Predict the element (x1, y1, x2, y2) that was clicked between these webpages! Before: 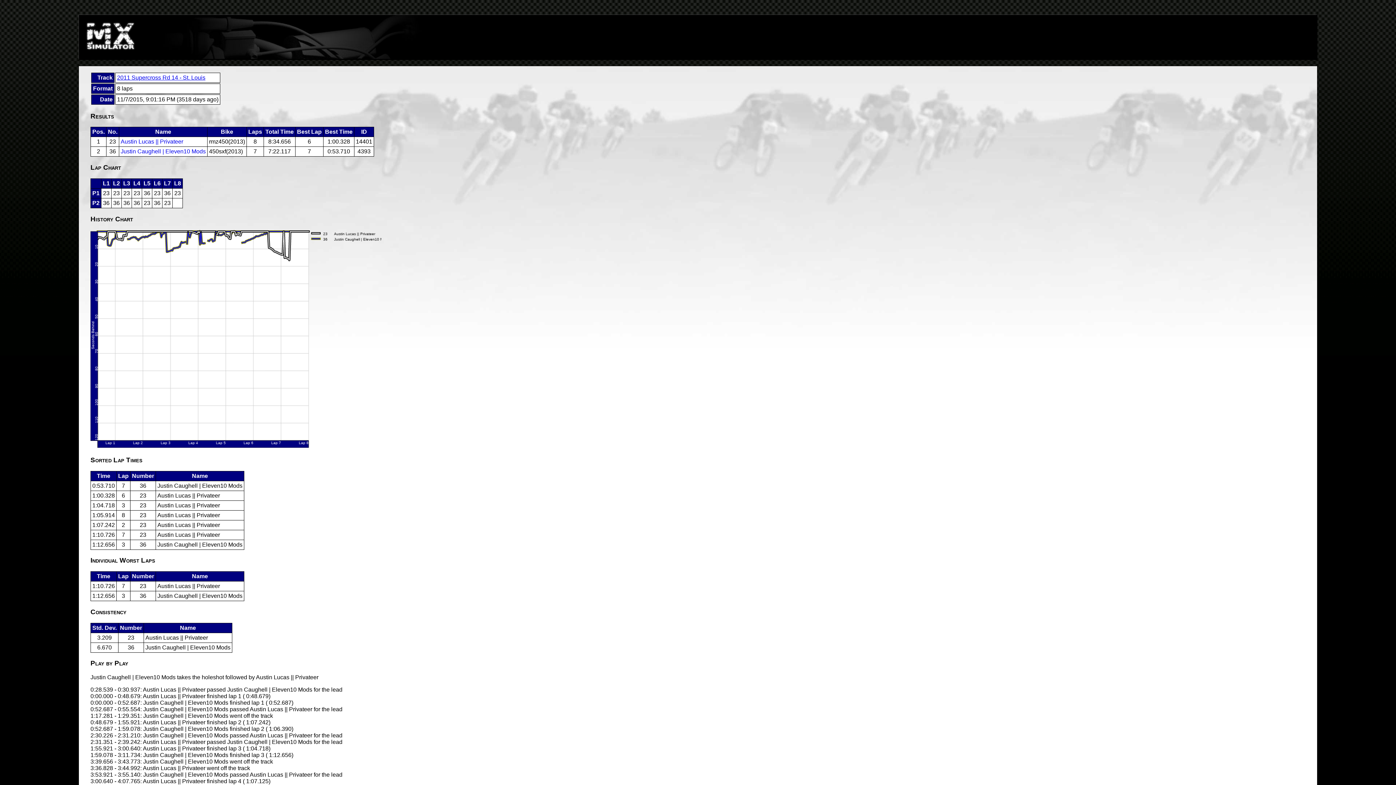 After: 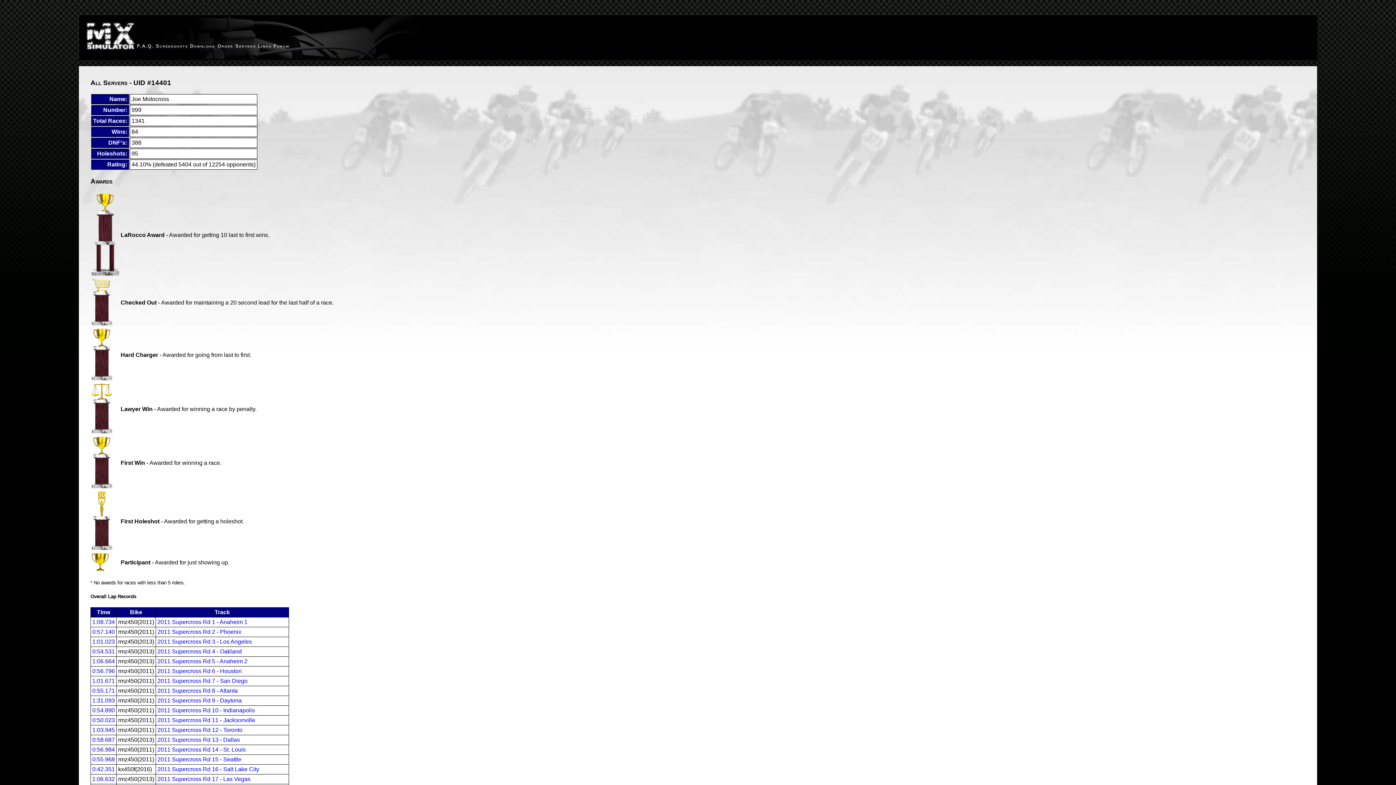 Action: bbox: (120, 138, 183, 144) label: Austin Lucas || Privateer